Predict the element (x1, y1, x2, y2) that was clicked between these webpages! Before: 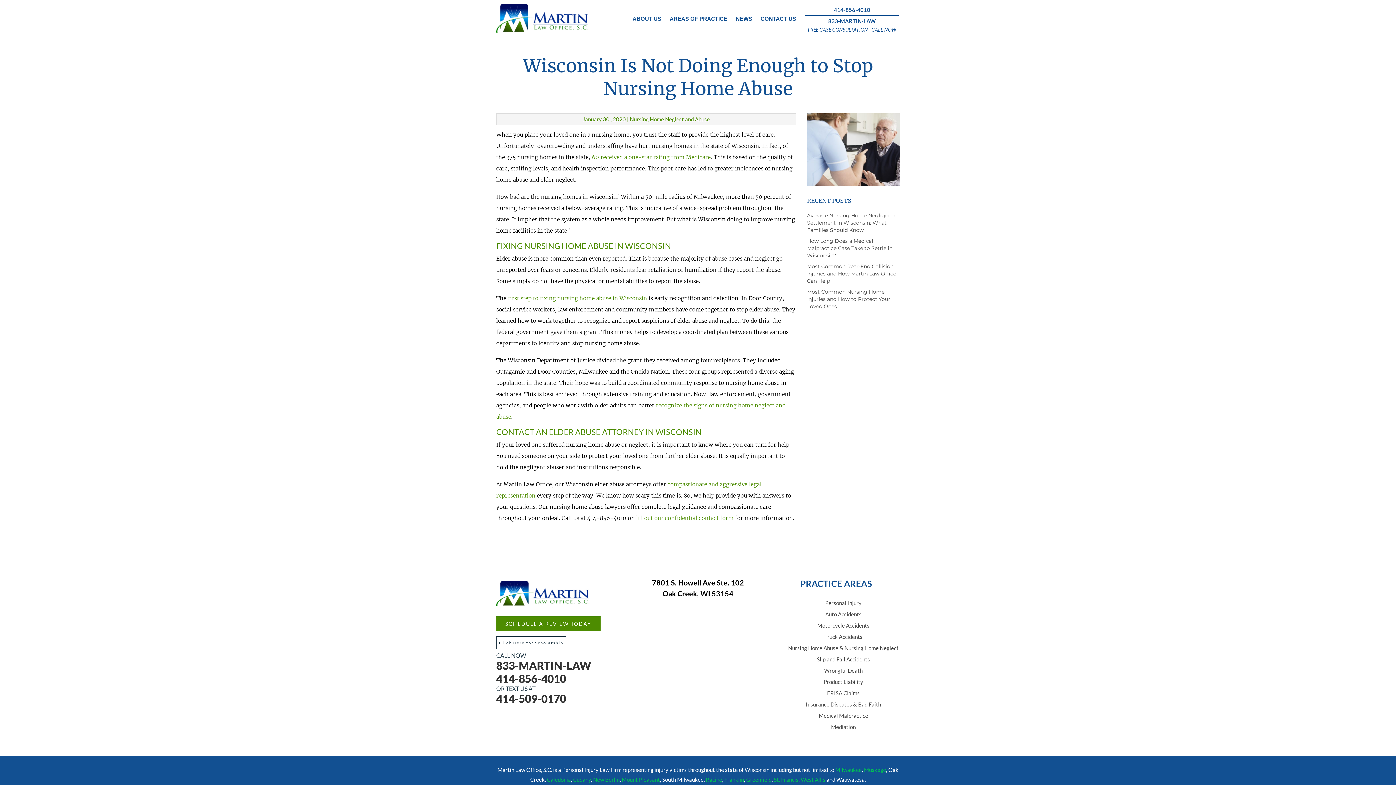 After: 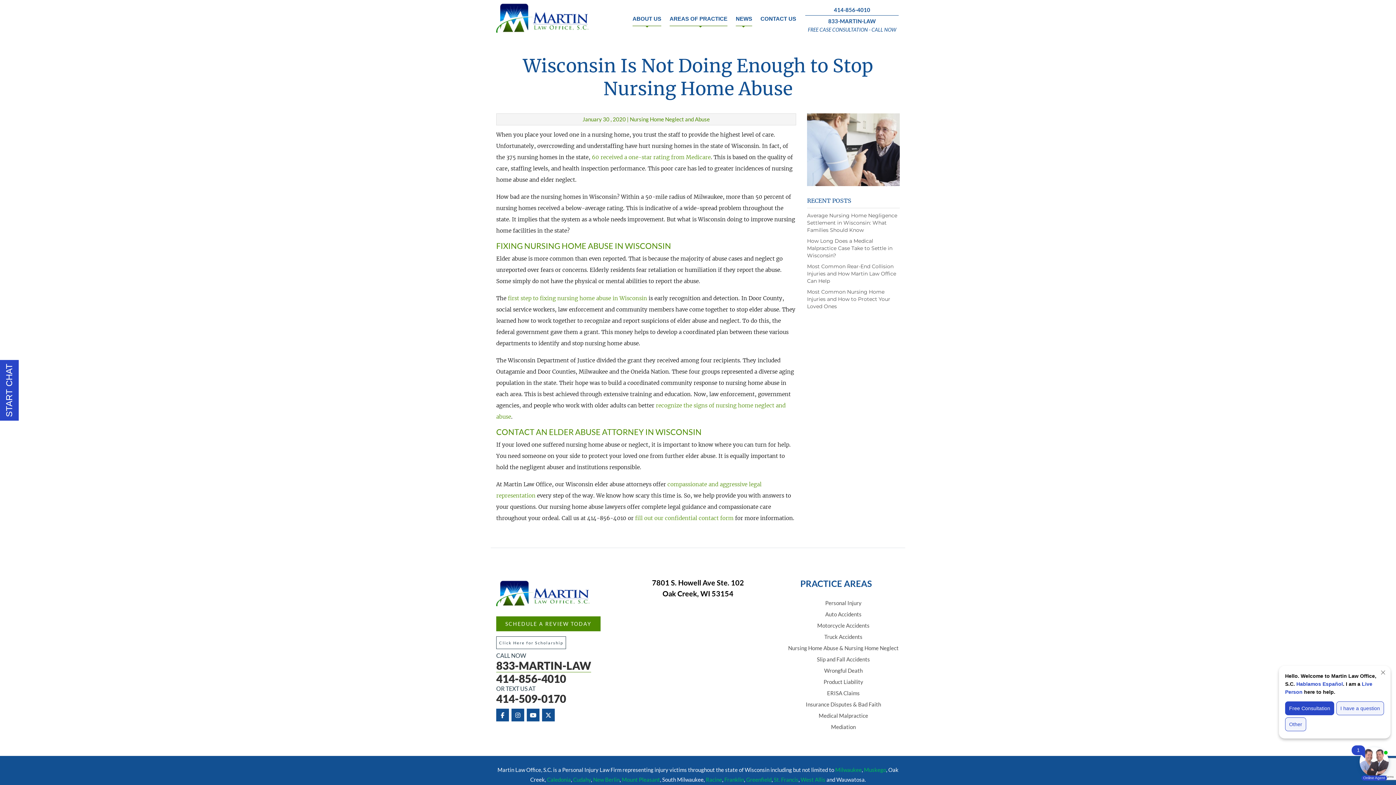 Action: bbox: (496, 672, 566, 685) label: 414-856-4010